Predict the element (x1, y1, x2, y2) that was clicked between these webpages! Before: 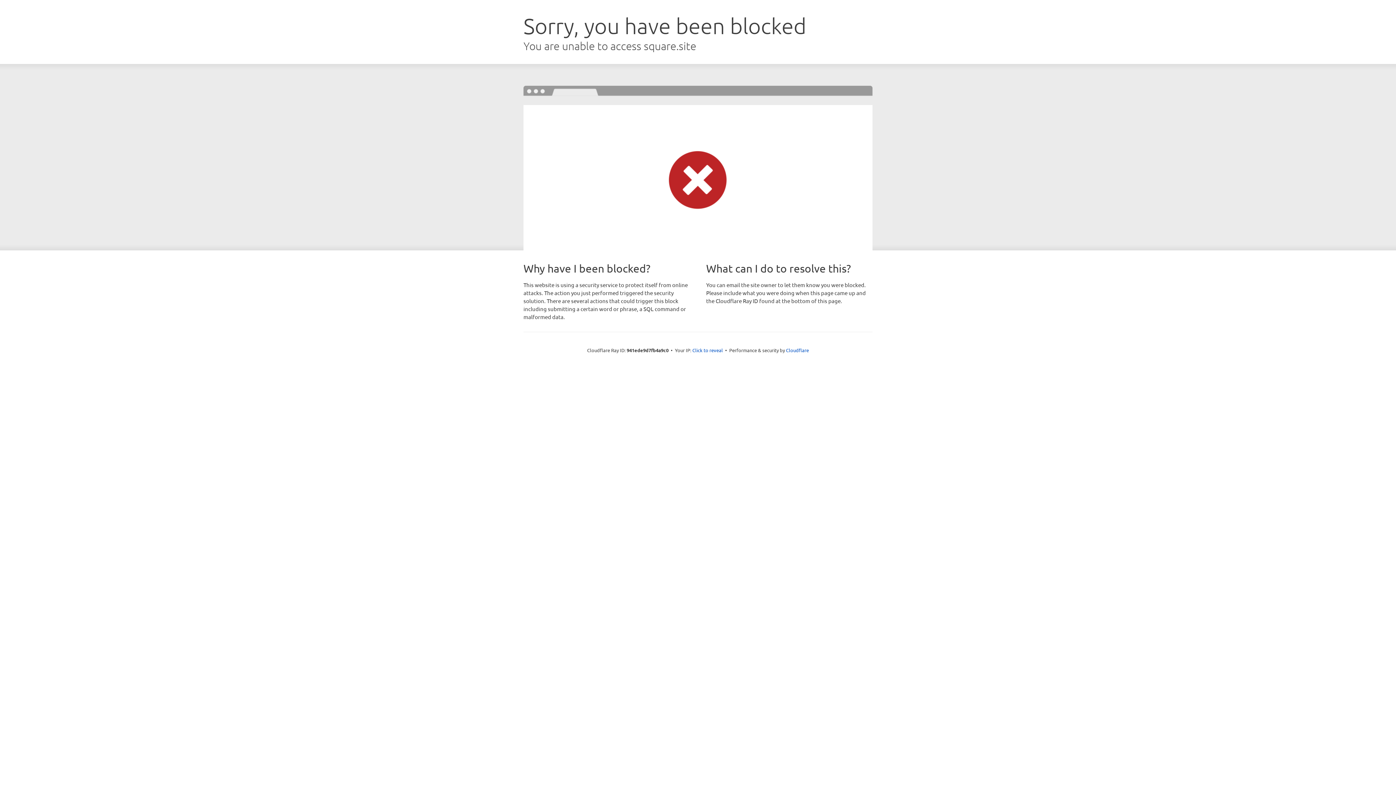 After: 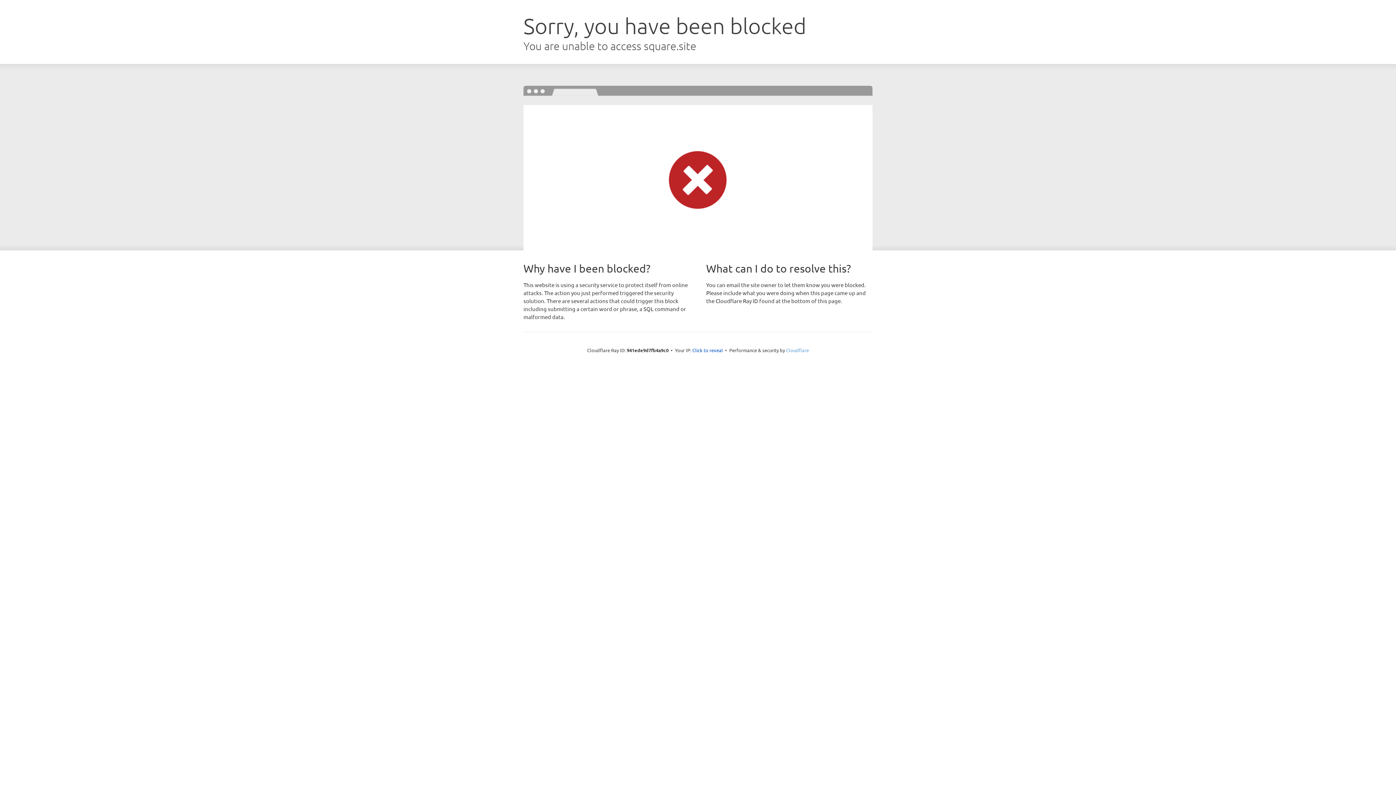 Action: label: Cloudflare bbox: (786, 347, 809, 353)